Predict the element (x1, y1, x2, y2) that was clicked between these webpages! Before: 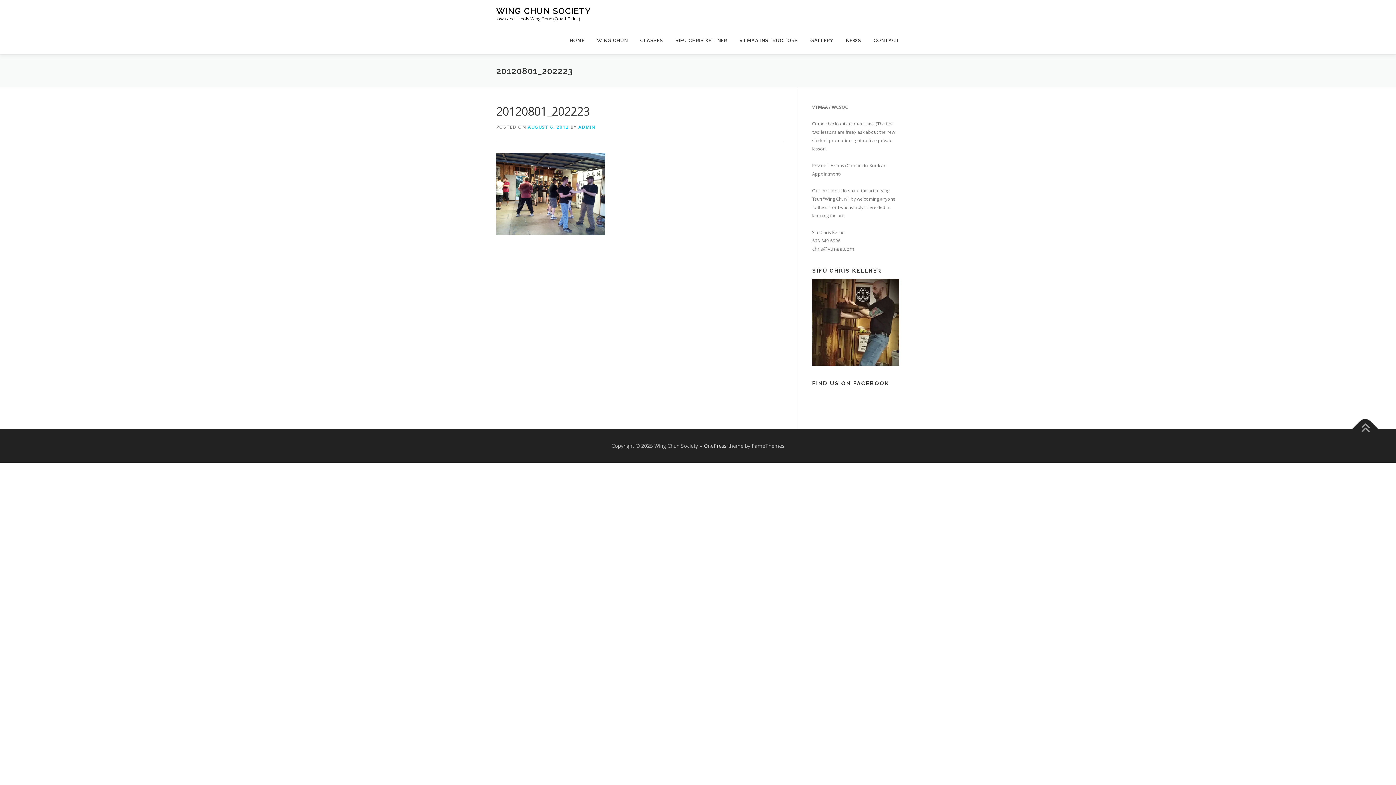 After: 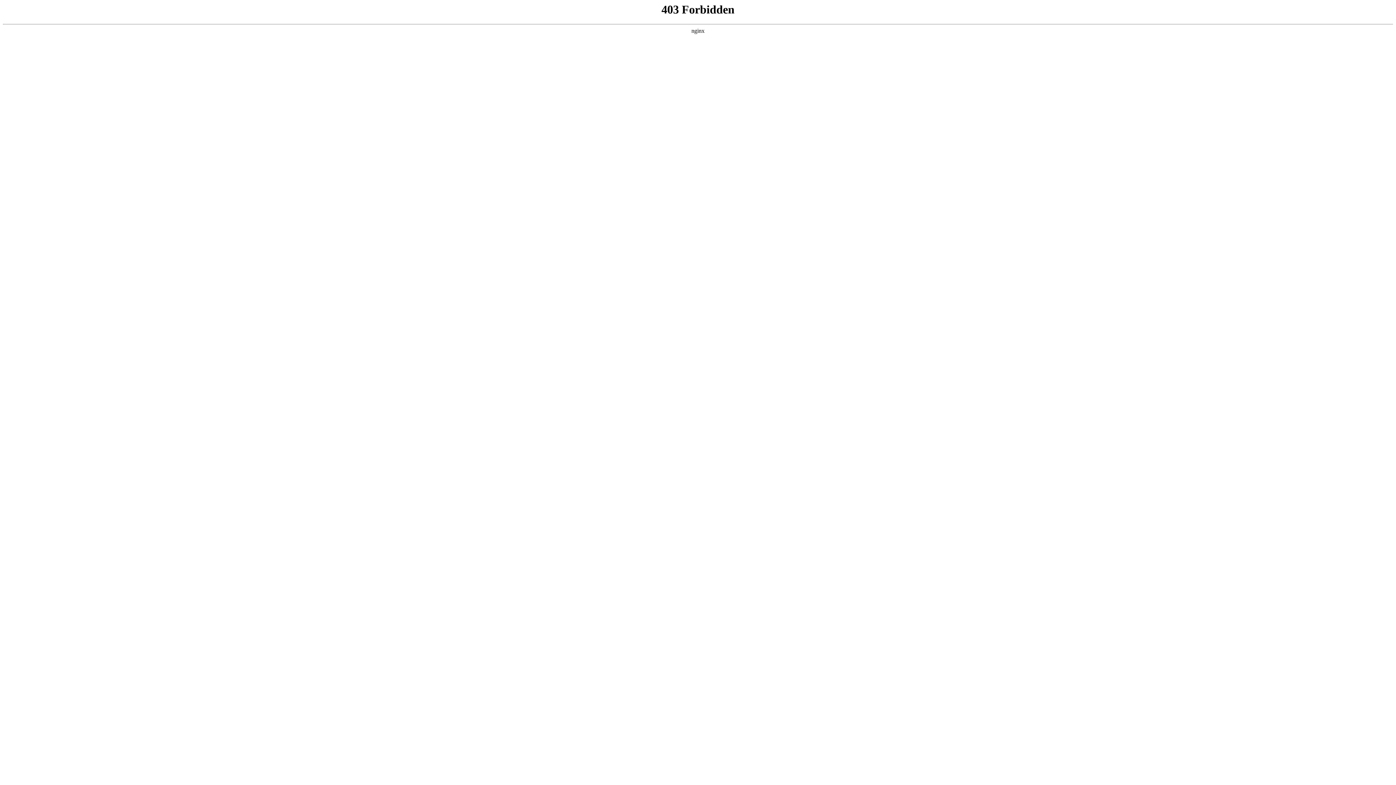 Action: label: OnePress bbox: (704, 442, 726, 449)